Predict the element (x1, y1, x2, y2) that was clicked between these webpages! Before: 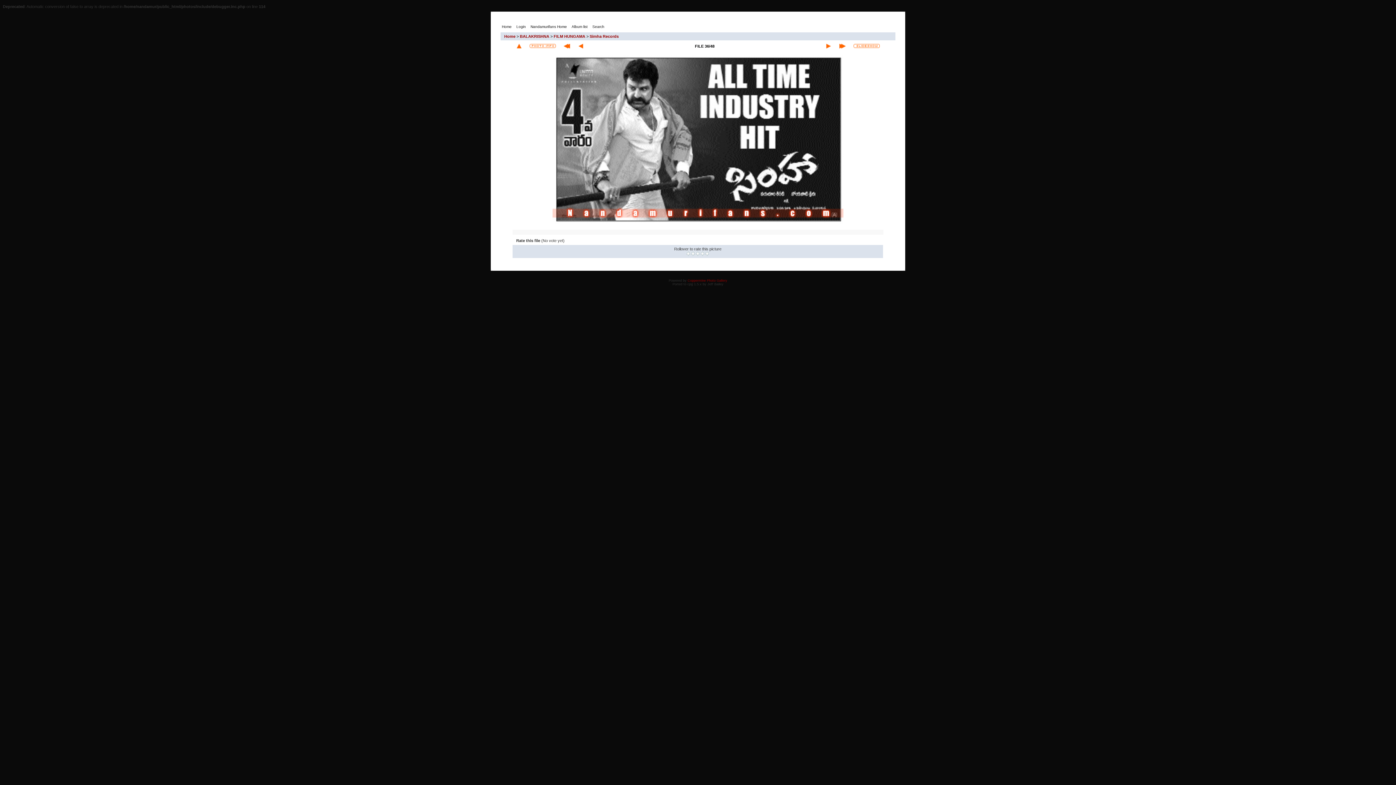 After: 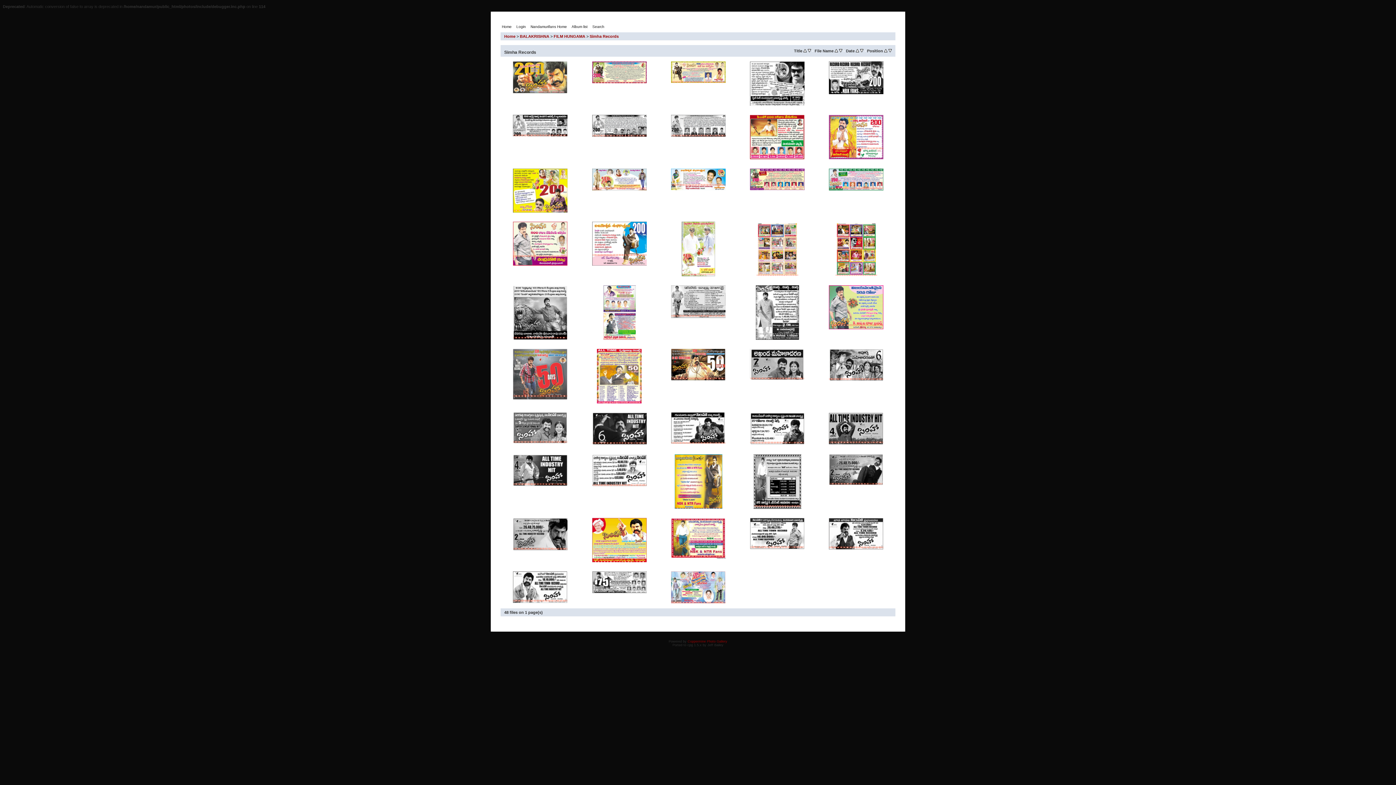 Action: bbox: (512, 42, 525, 50)